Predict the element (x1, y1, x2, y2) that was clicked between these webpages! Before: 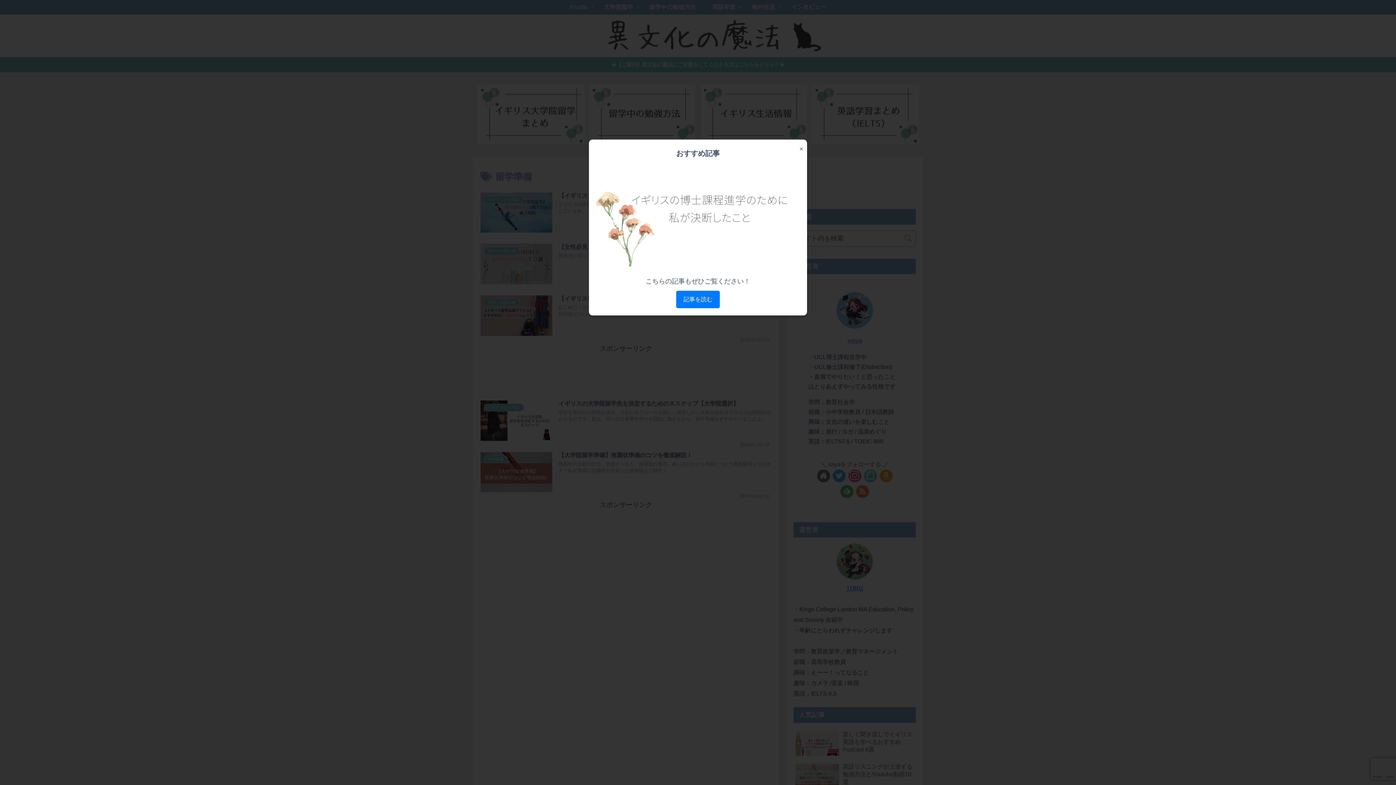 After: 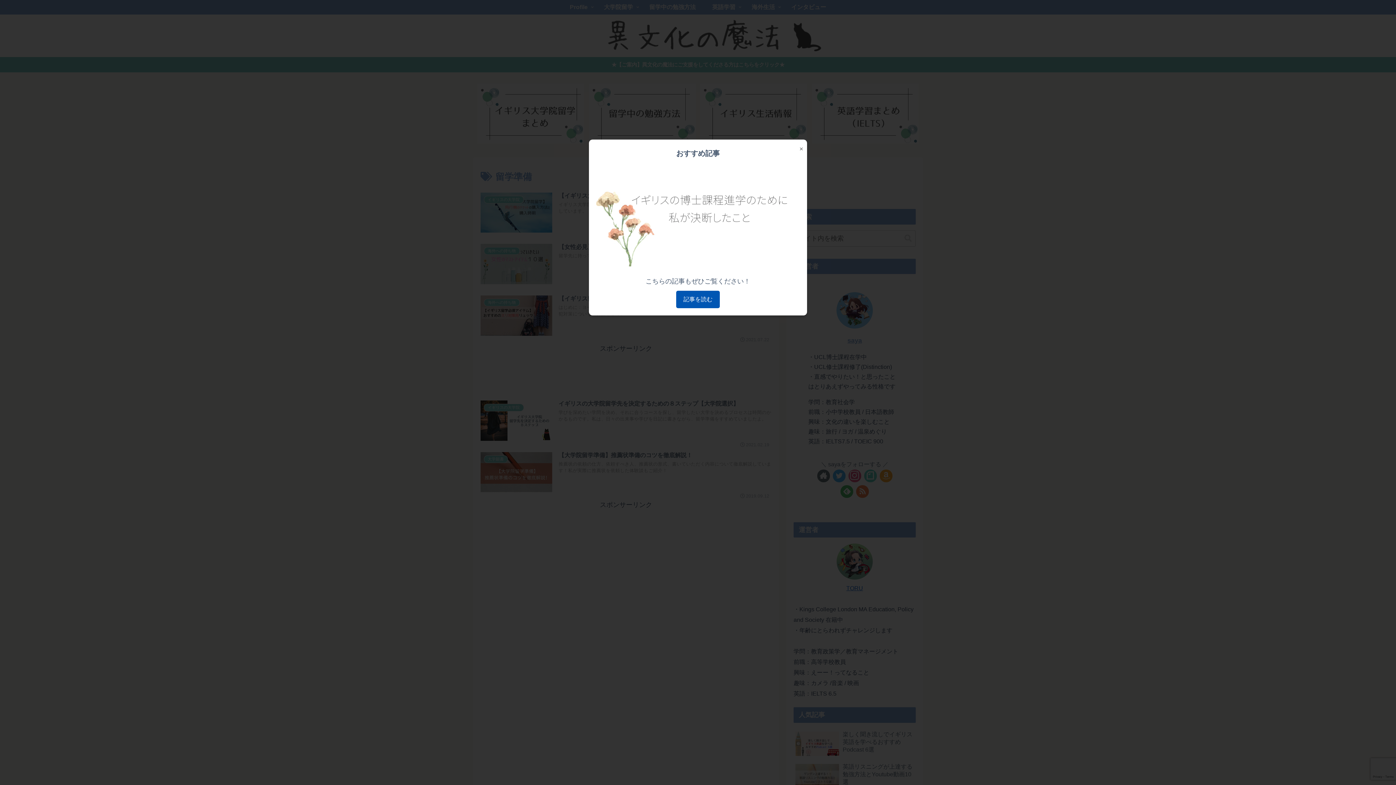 Action: label: 記事を読む bbox: (676, 290, 720, 308)